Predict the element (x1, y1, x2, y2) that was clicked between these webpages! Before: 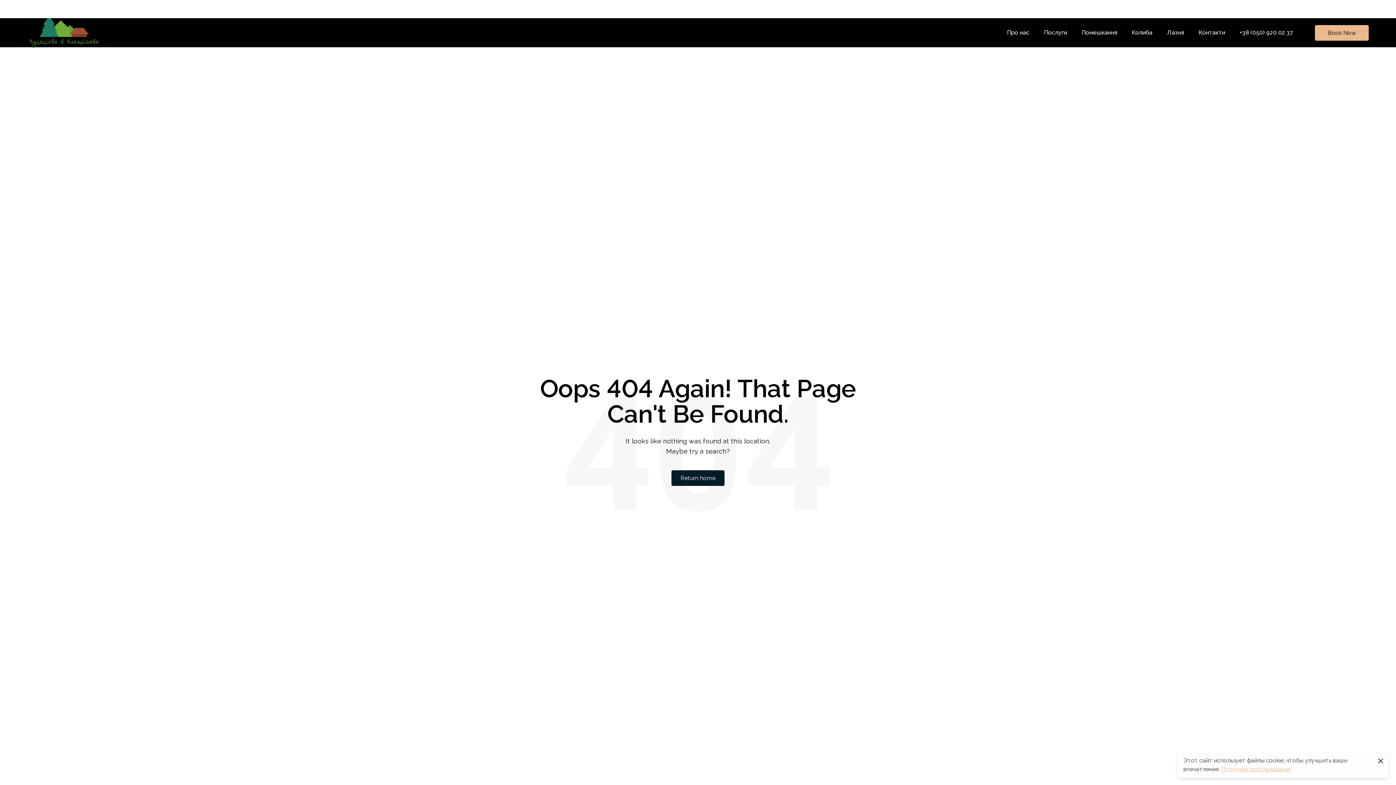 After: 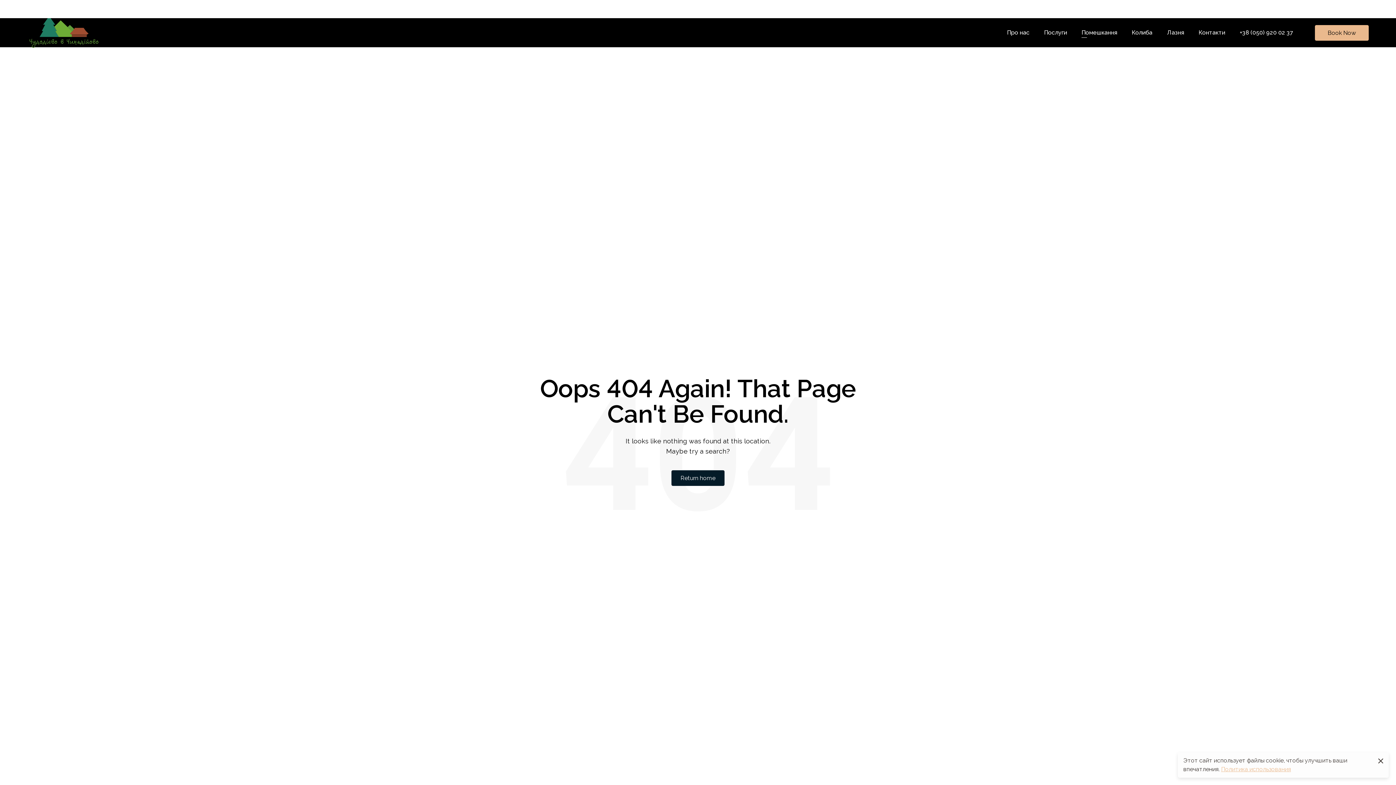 Action: bbox: (1081, 22, 1117, 42) label: Помешкання